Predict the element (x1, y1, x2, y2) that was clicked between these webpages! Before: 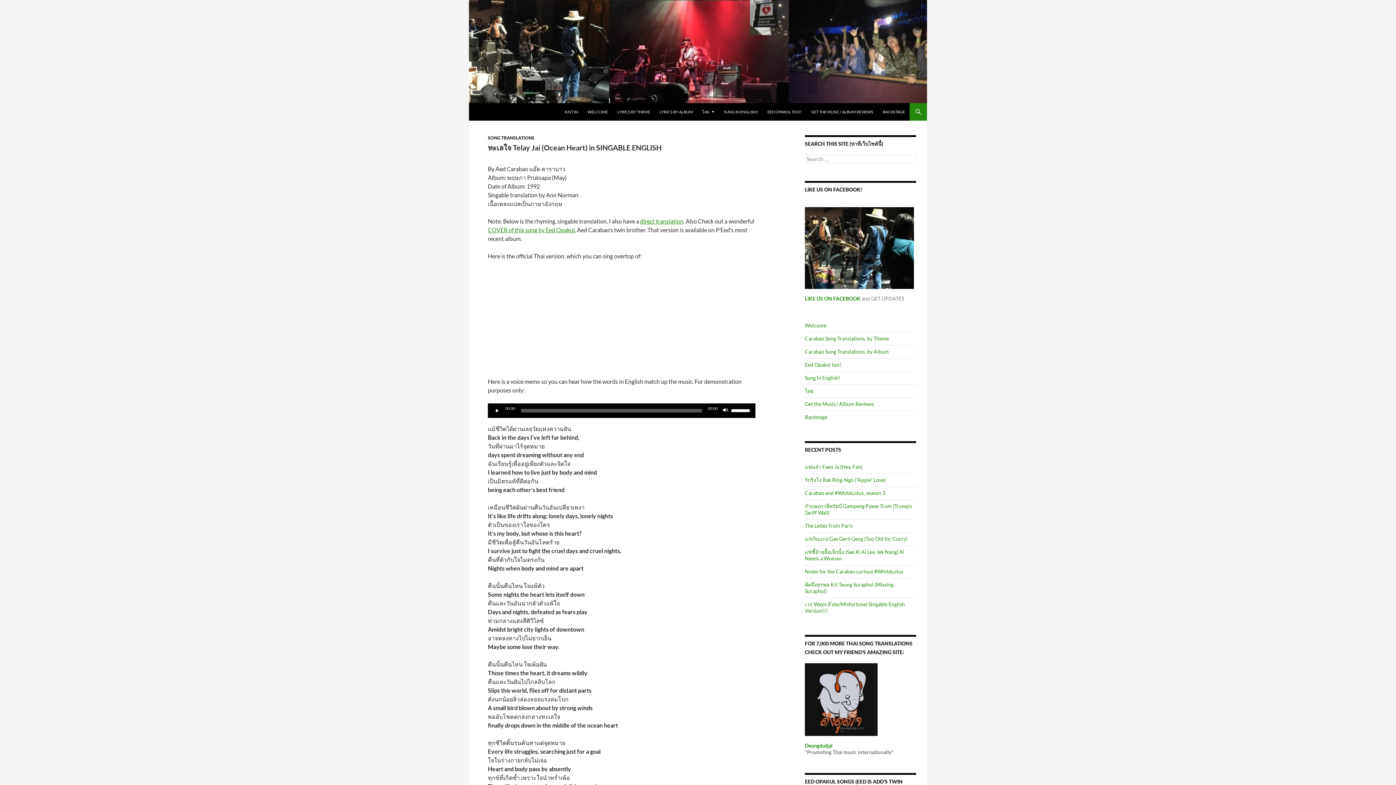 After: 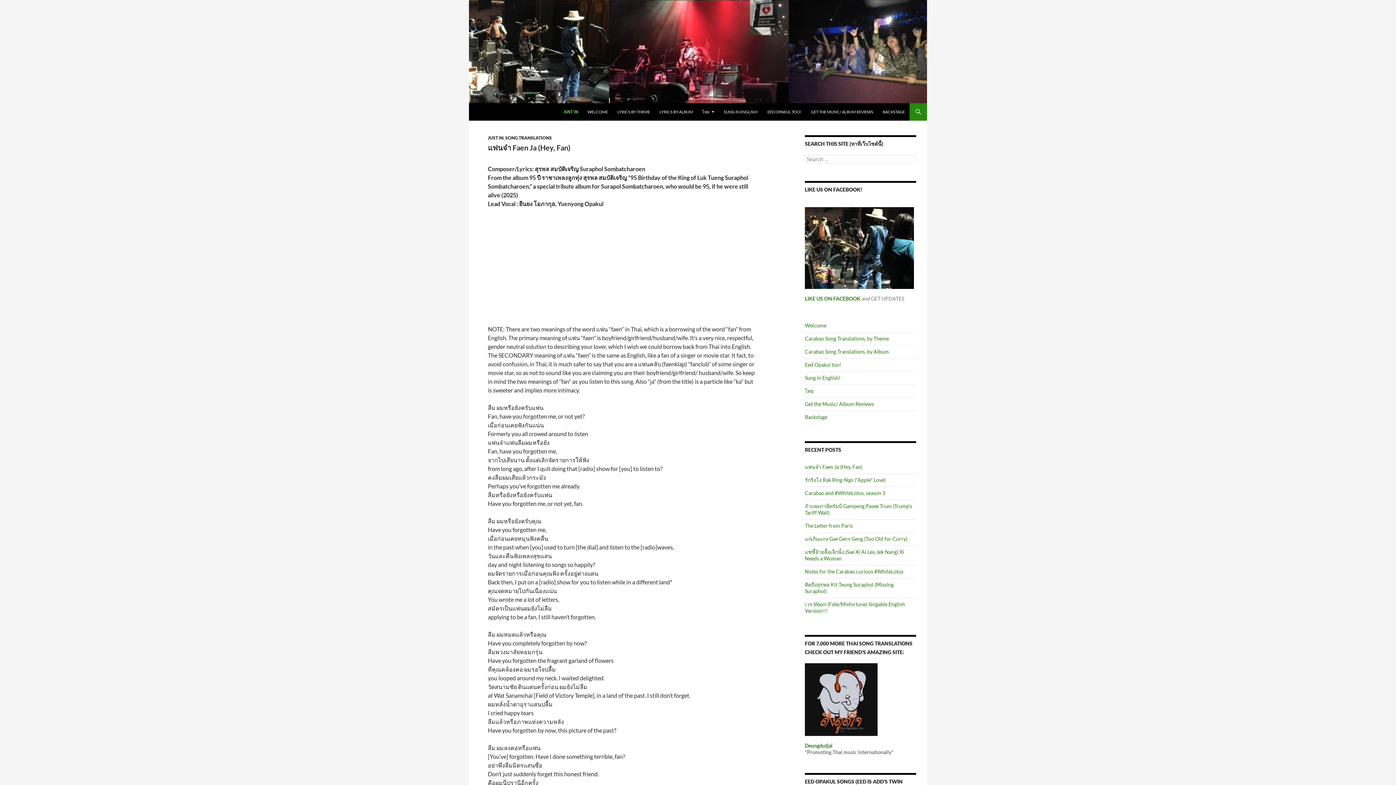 Action: bbox: (560, 103, 582, 120) label: JUST IN